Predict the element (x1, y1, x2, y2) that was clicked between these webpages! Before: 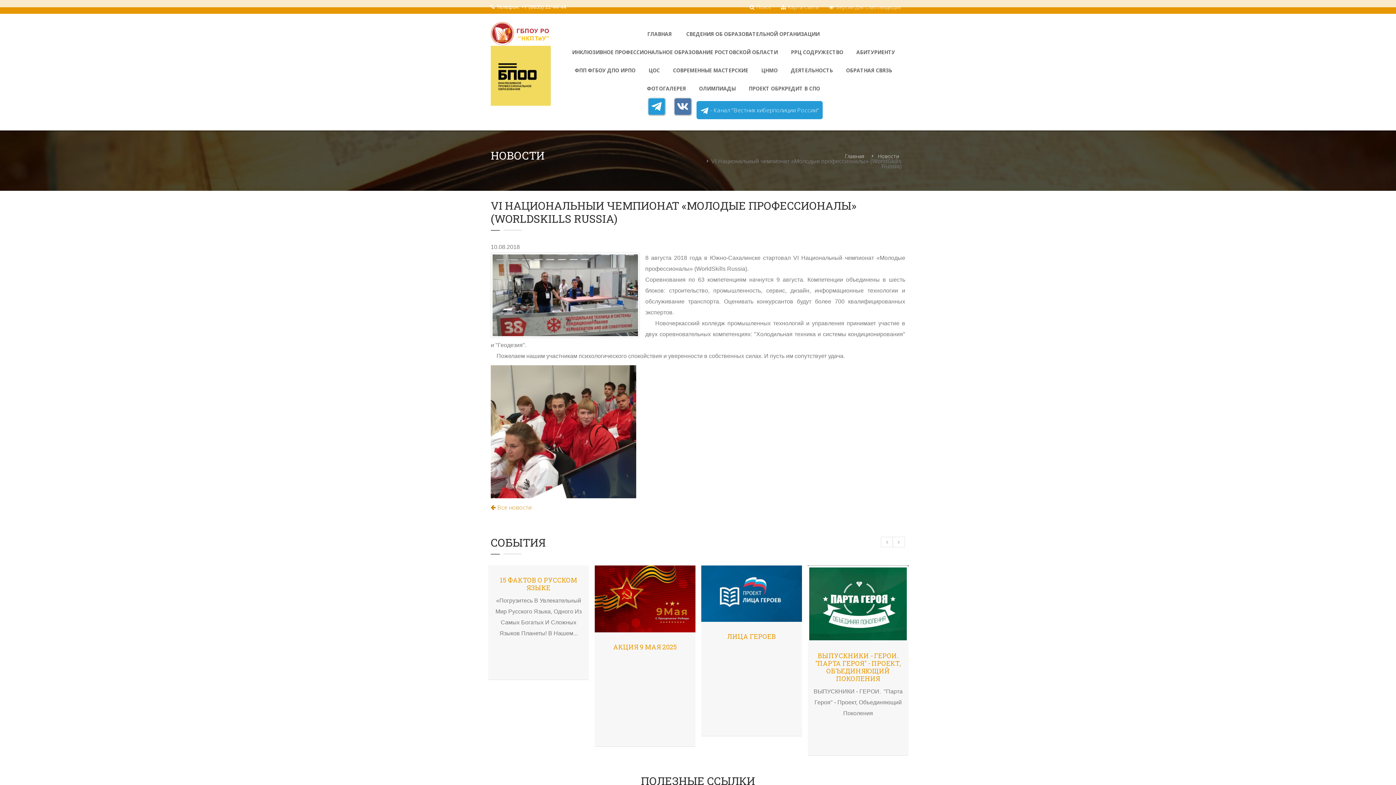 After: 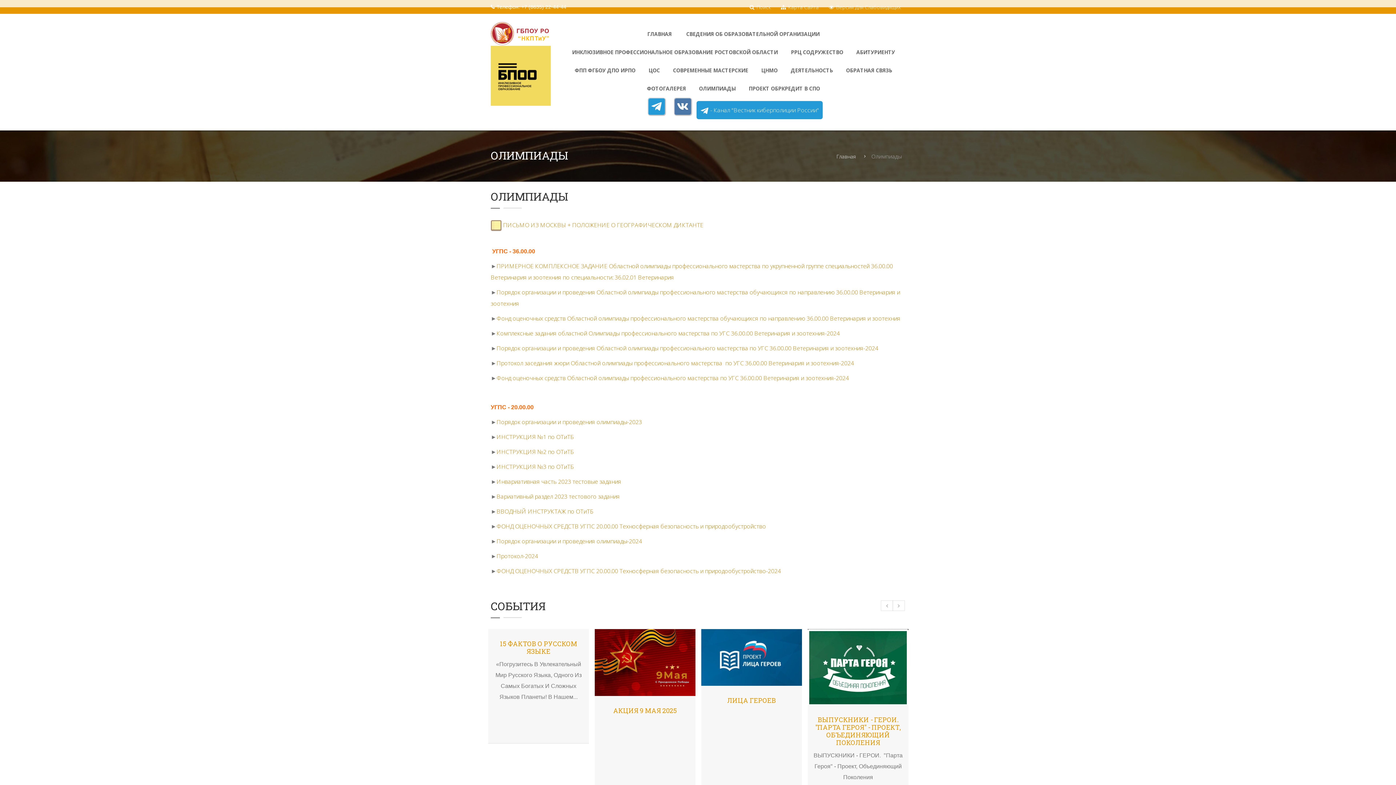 Action: label: ОЛИМПИАДЫ bbox: (692, 79, 742, 97)